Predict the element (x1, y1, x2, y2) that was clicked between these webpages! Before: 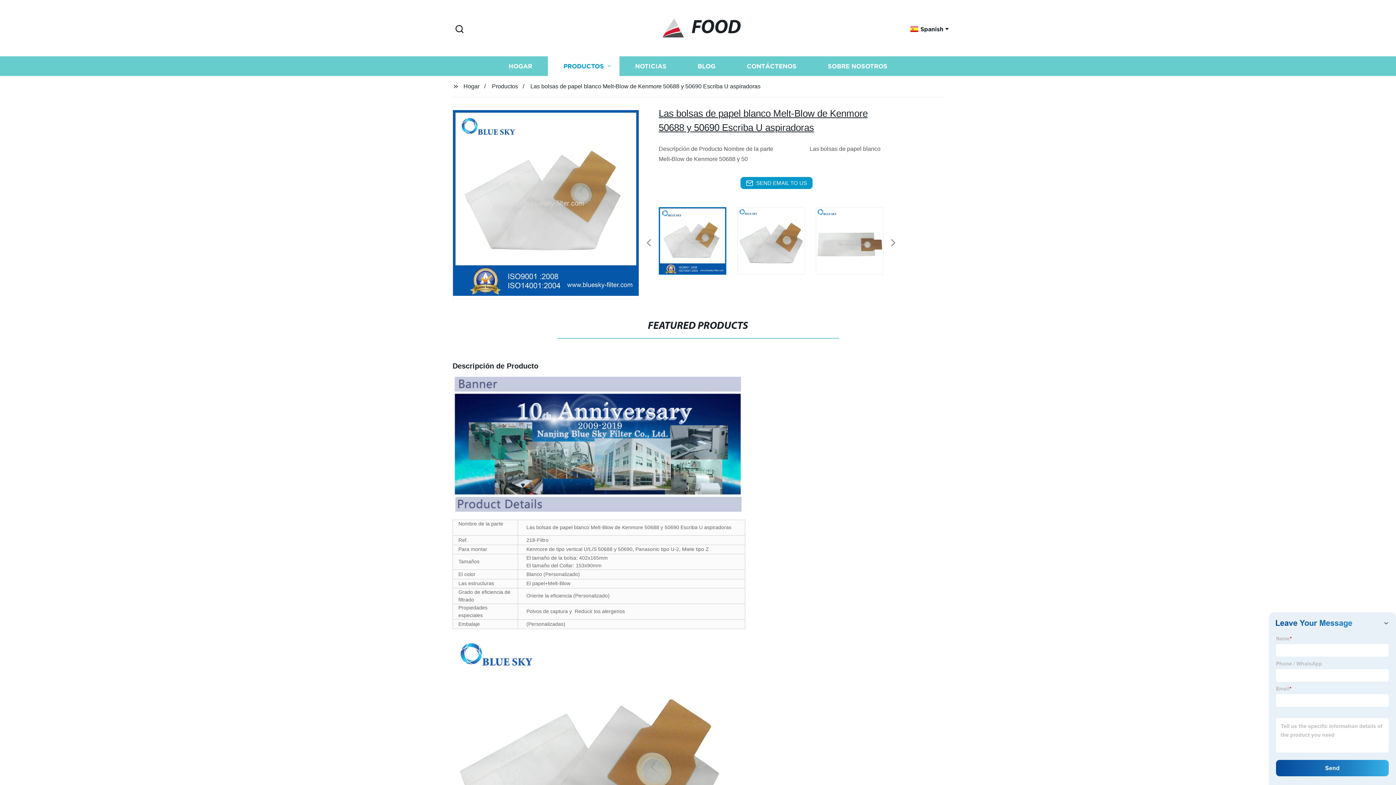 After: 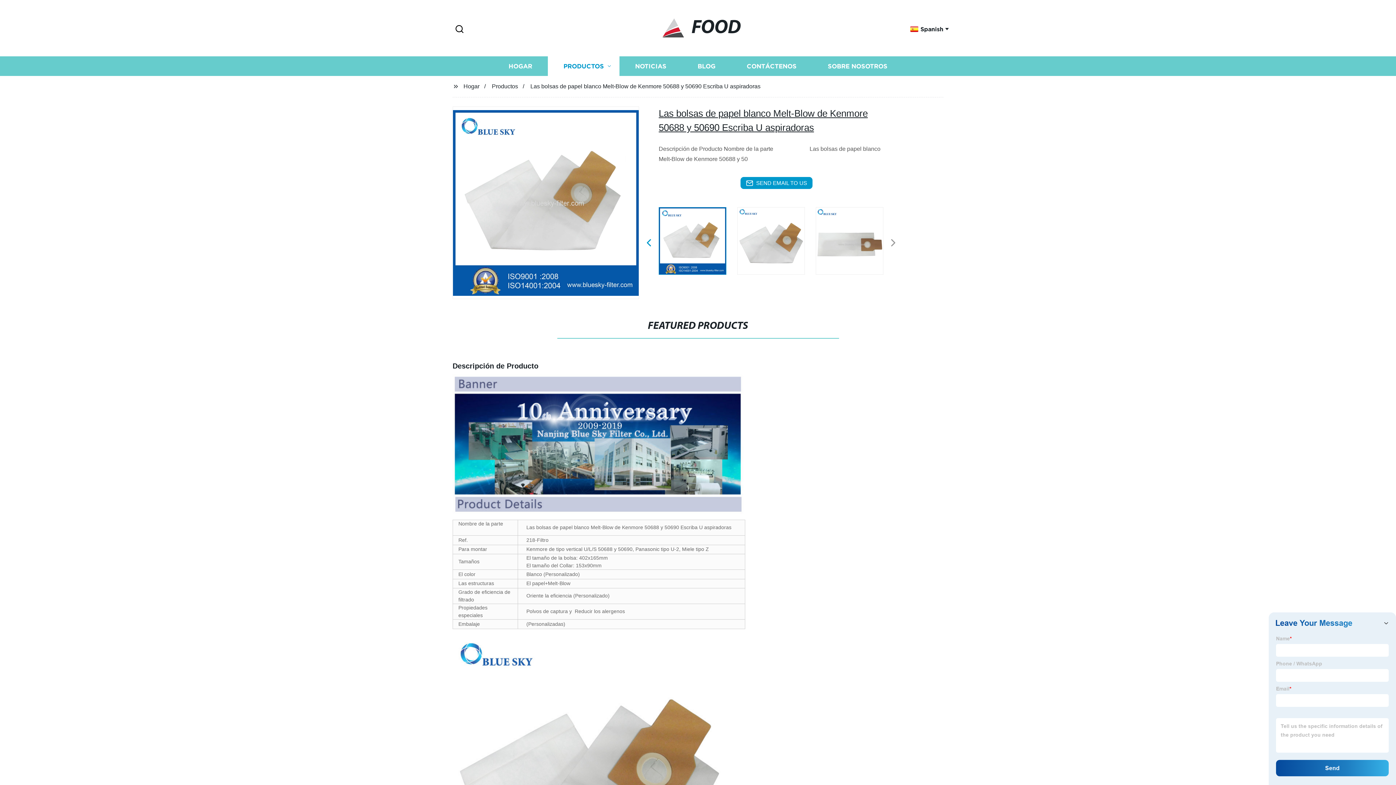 Action: bbox: (640, 236, 657, 250) label: Previous